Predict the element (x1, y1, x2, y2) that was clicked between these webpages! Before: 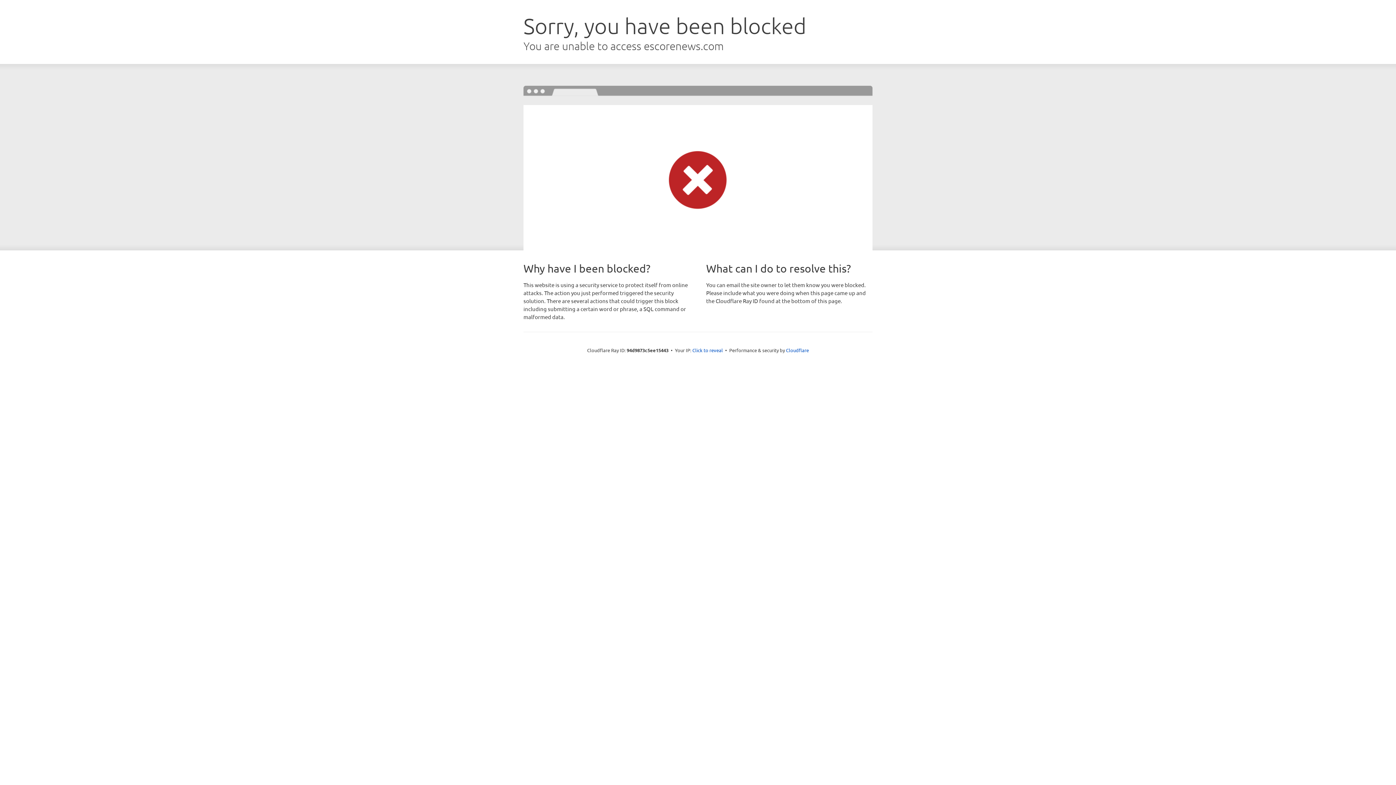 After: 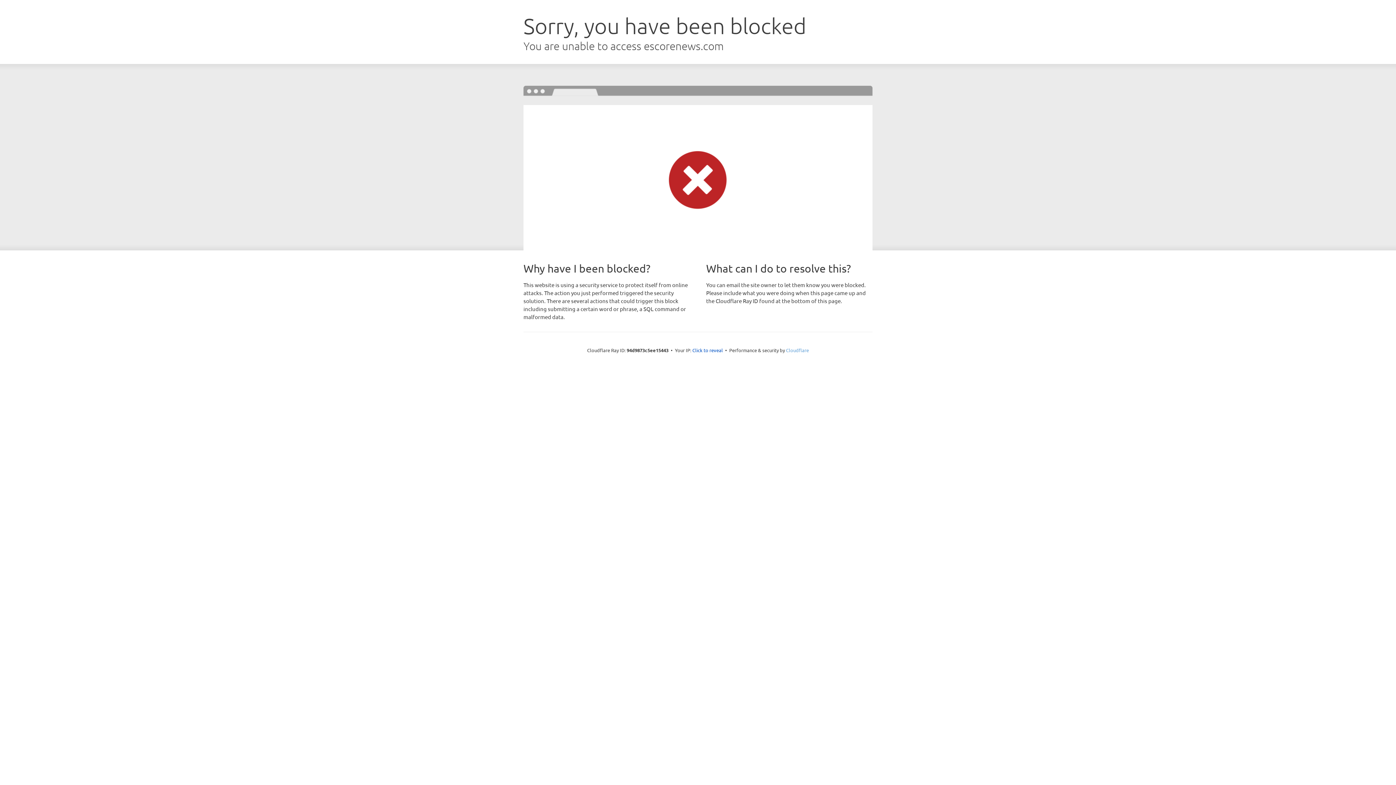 Action: bbox: (786, 347, 809, 353) label: Cloudflare